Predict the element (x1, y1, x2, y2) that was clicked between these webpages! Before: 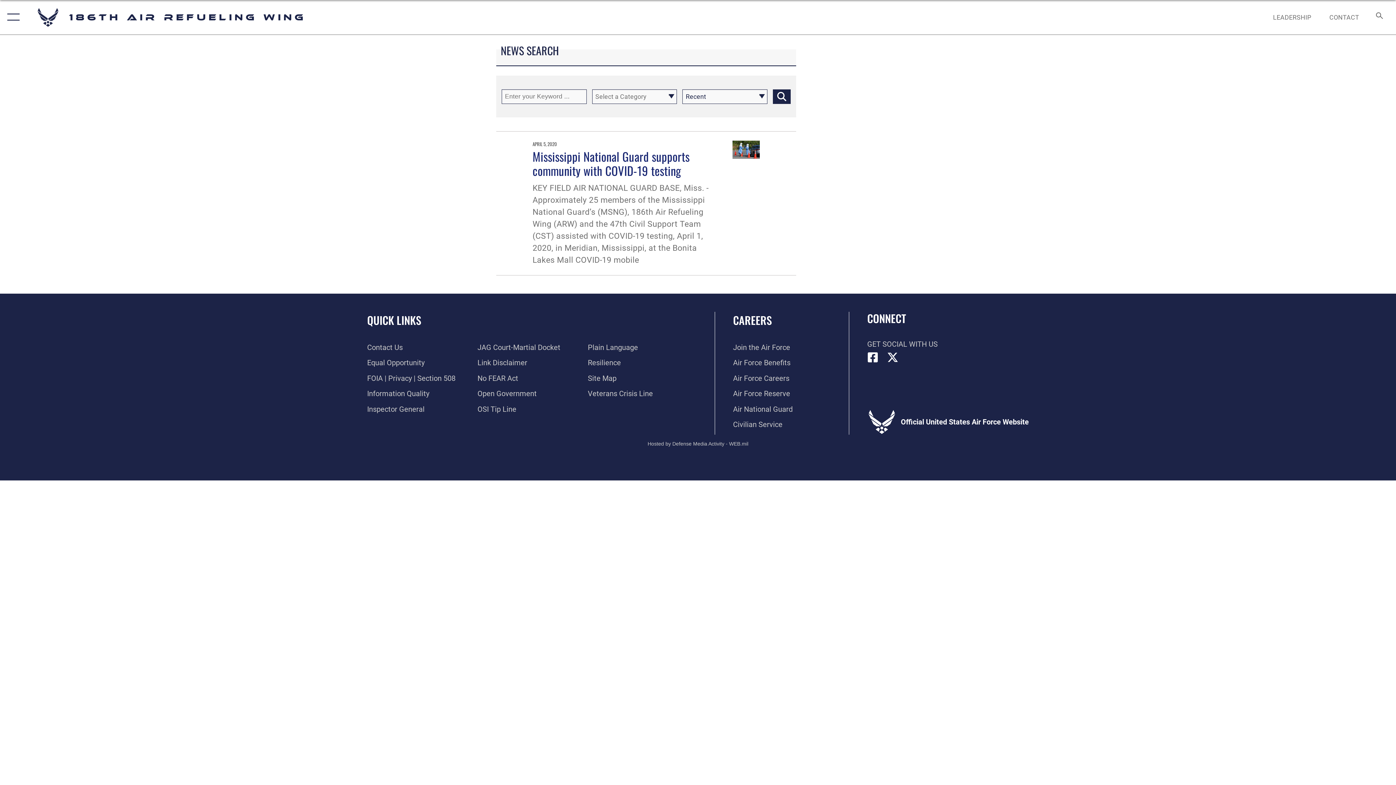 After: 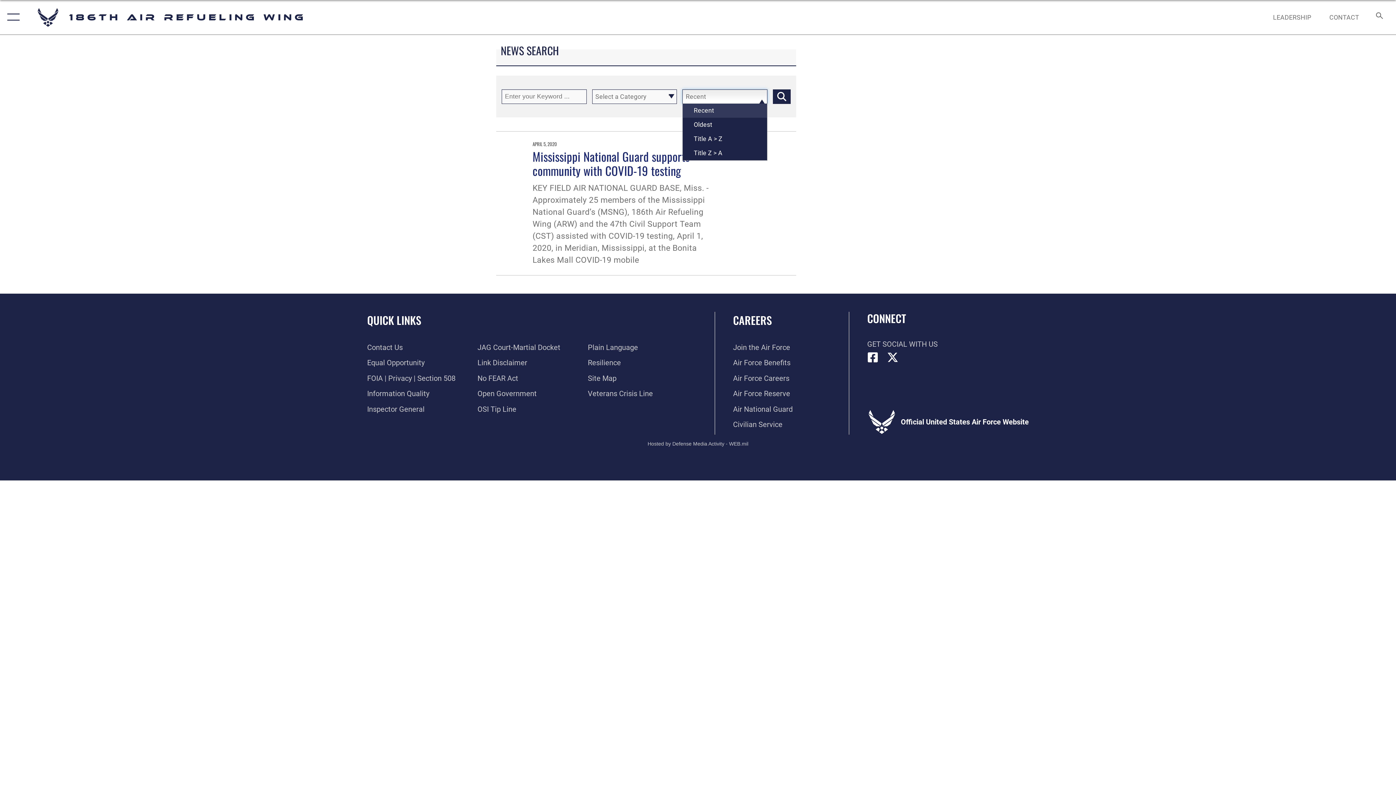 Action: label: Recent bbox: (682, 89, 767, 103)